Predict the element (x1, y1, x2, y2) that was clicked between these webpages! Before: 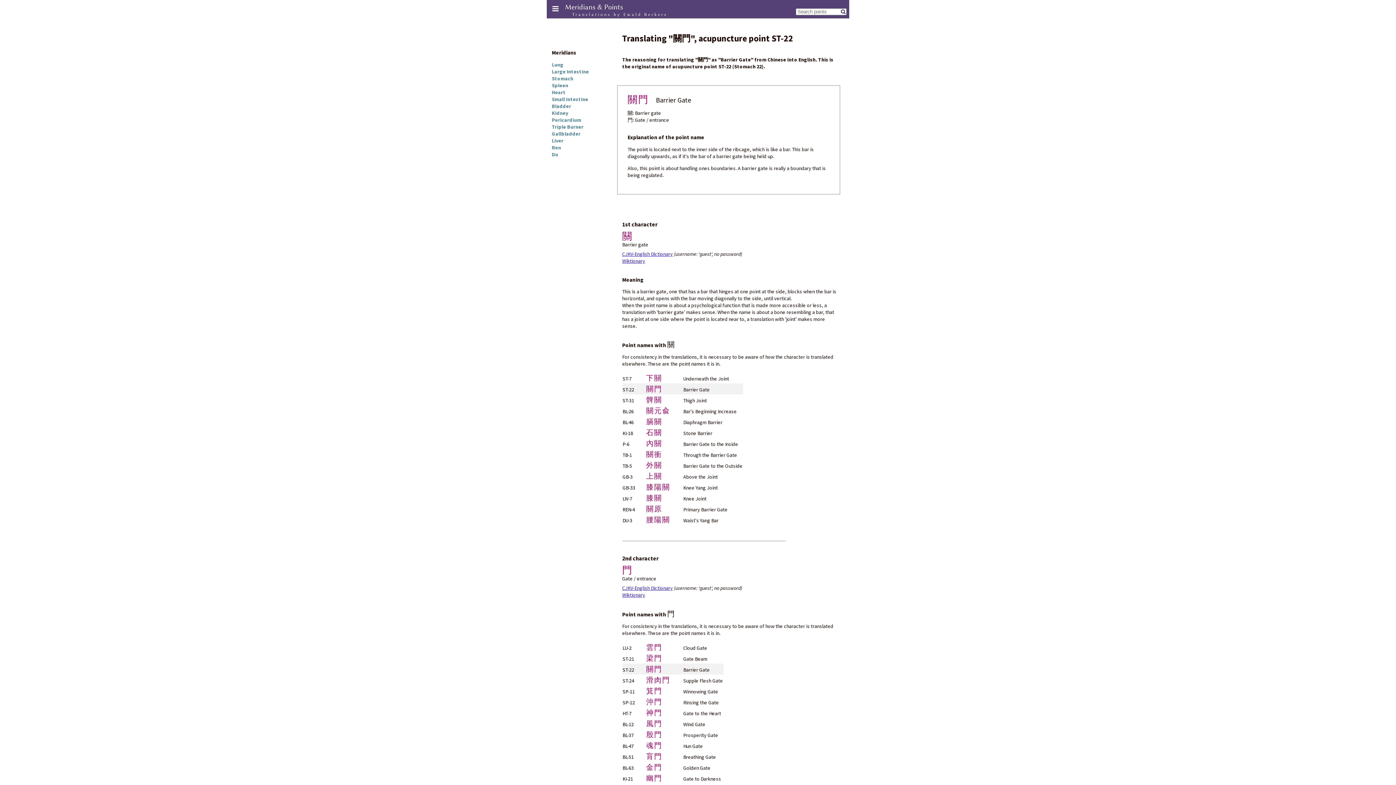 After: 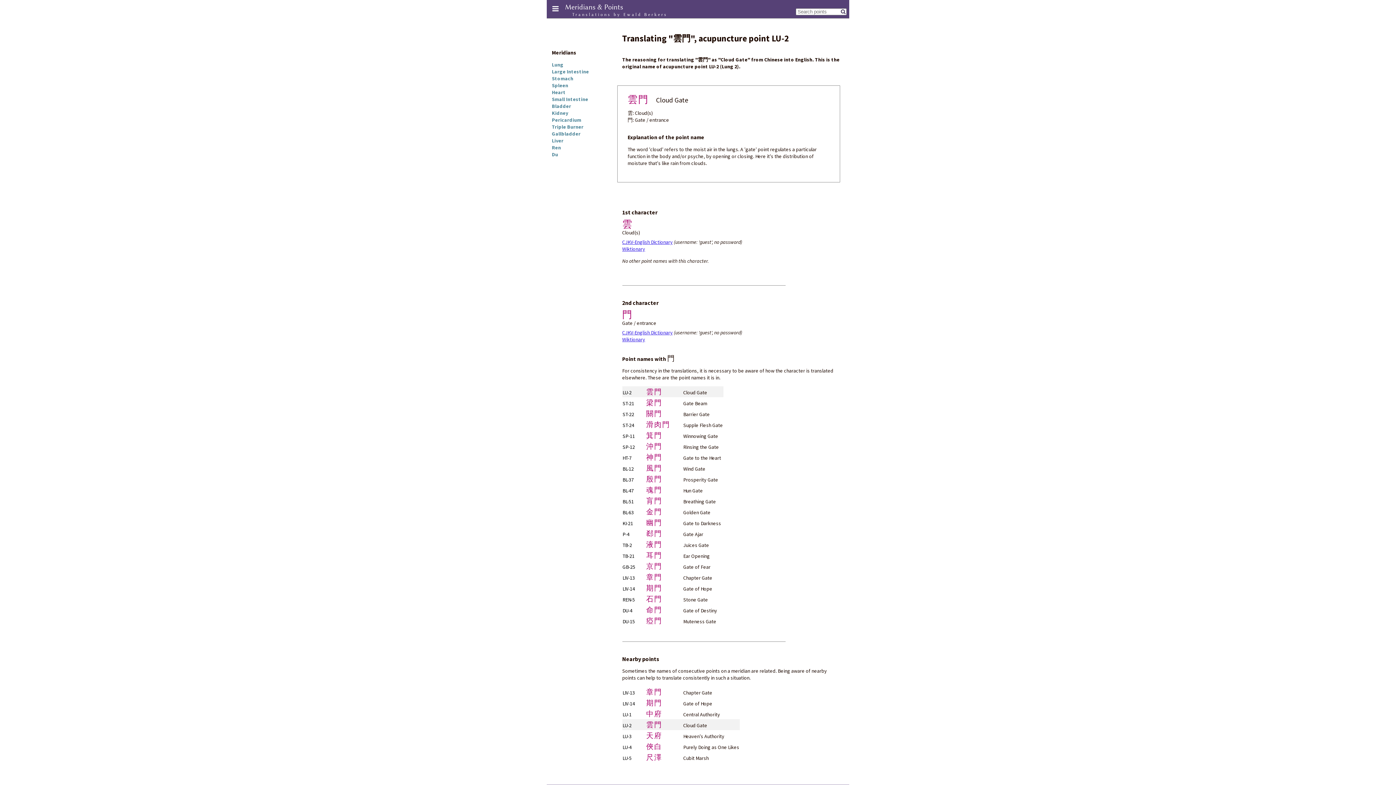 Action: label: LU-2 bbox: (622, 644, 631, 651)